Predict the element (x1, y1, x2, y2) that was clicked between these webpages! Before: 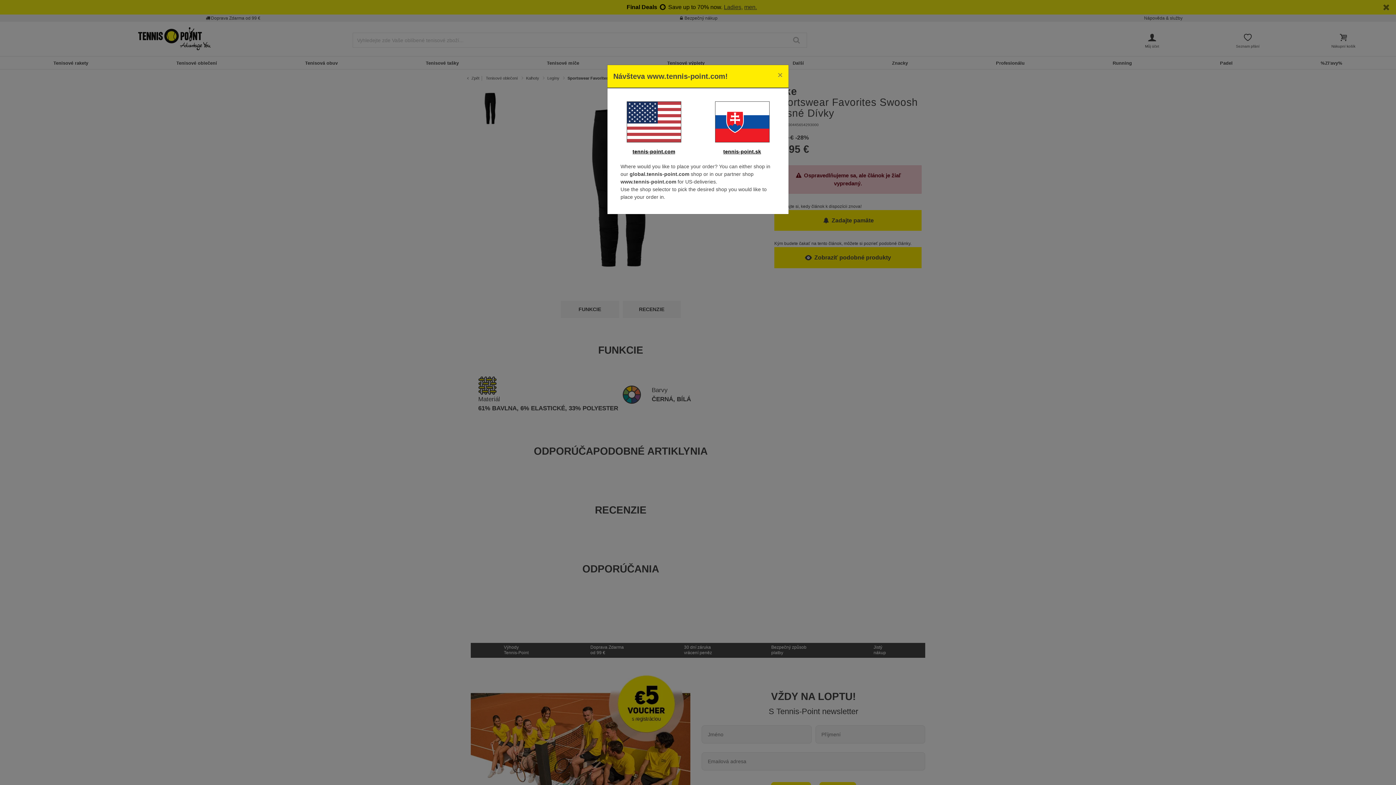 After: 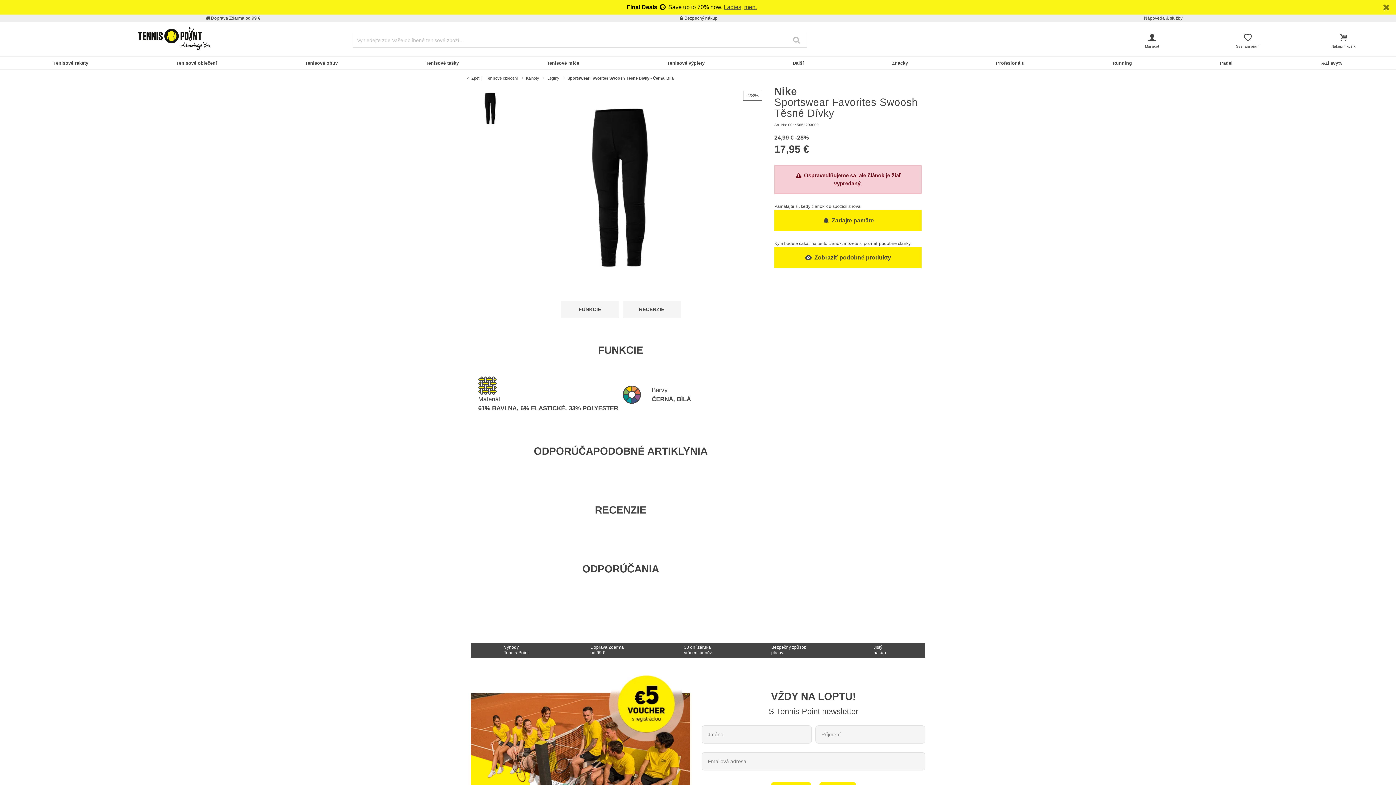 Action: bbox: (701, 101, 782, 142)